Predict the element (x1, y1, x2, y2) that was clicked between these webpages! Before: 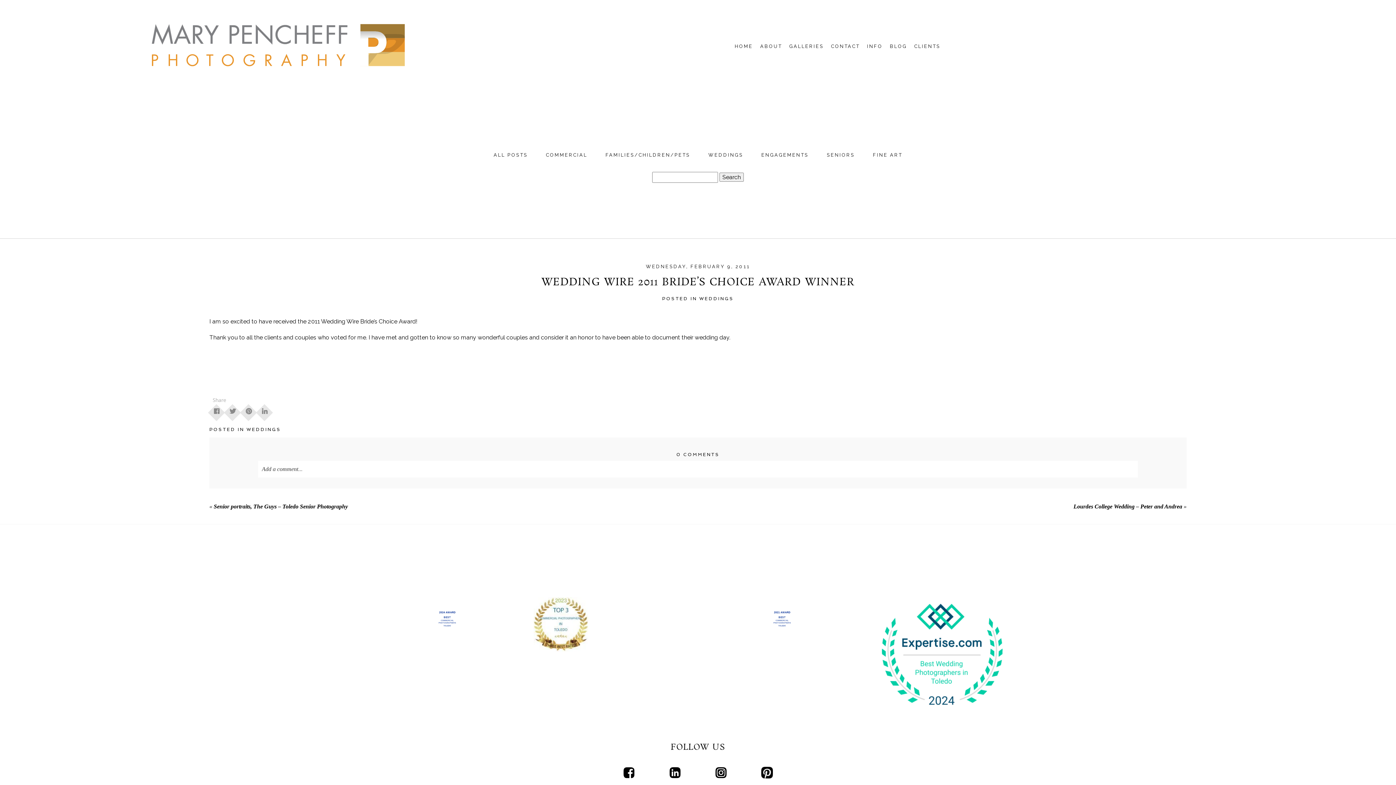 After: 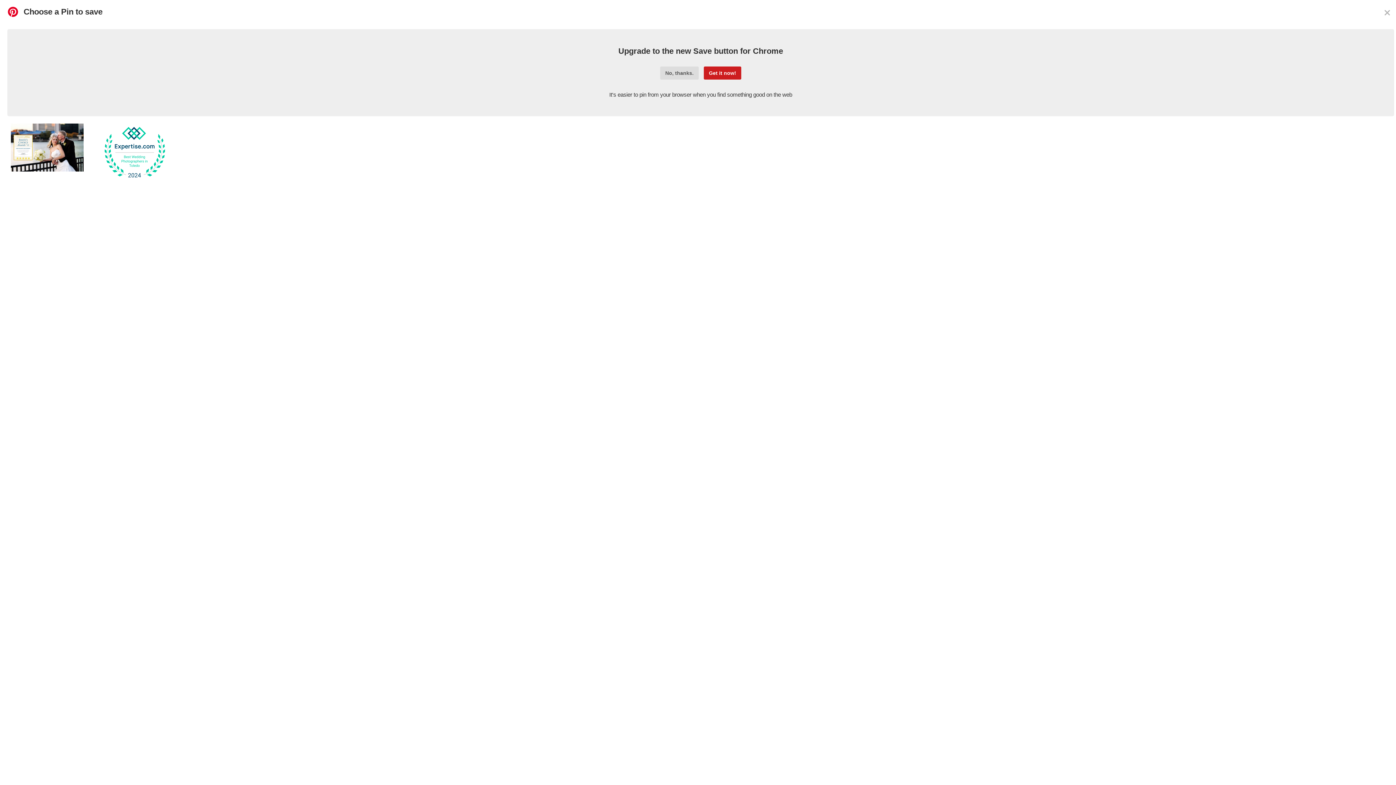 Action: bbox: (243, 404, 254, 415)